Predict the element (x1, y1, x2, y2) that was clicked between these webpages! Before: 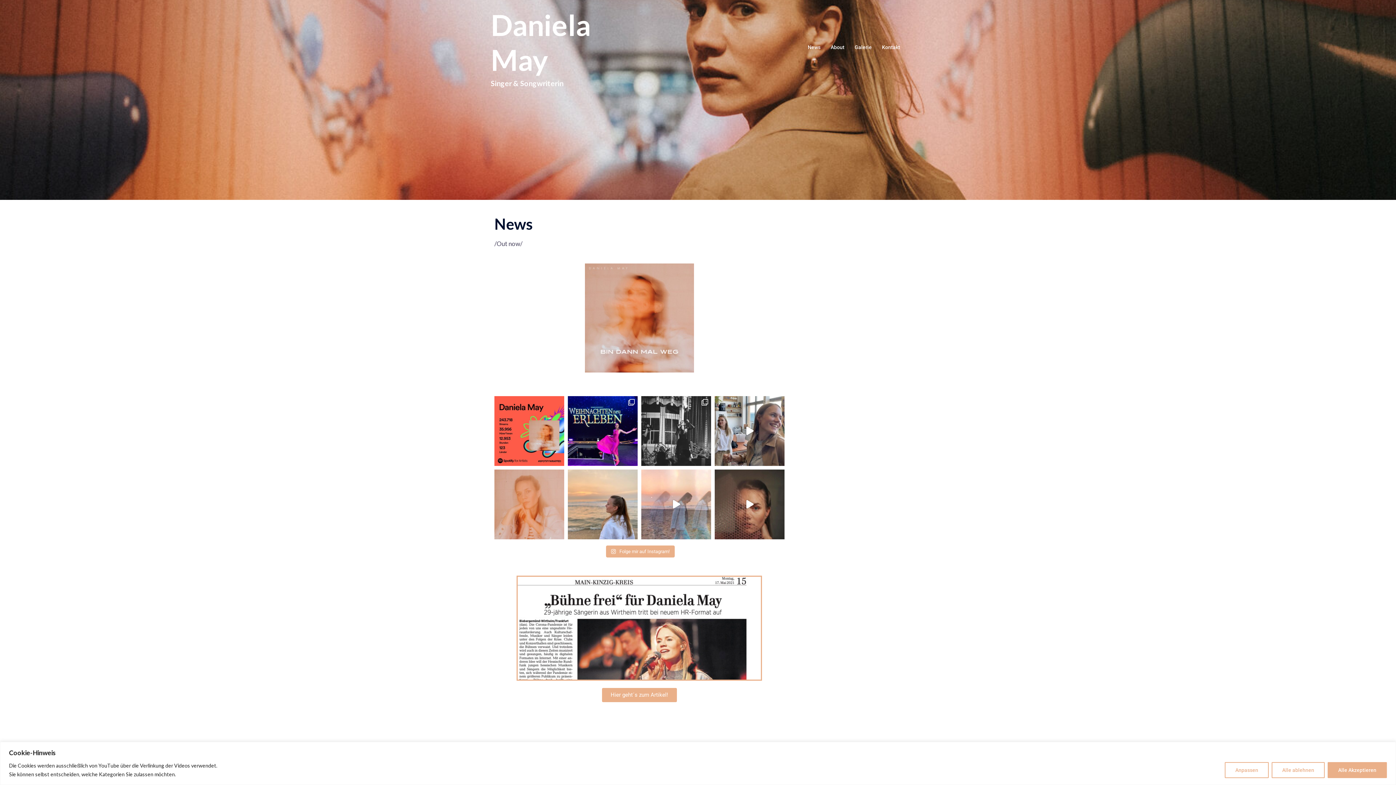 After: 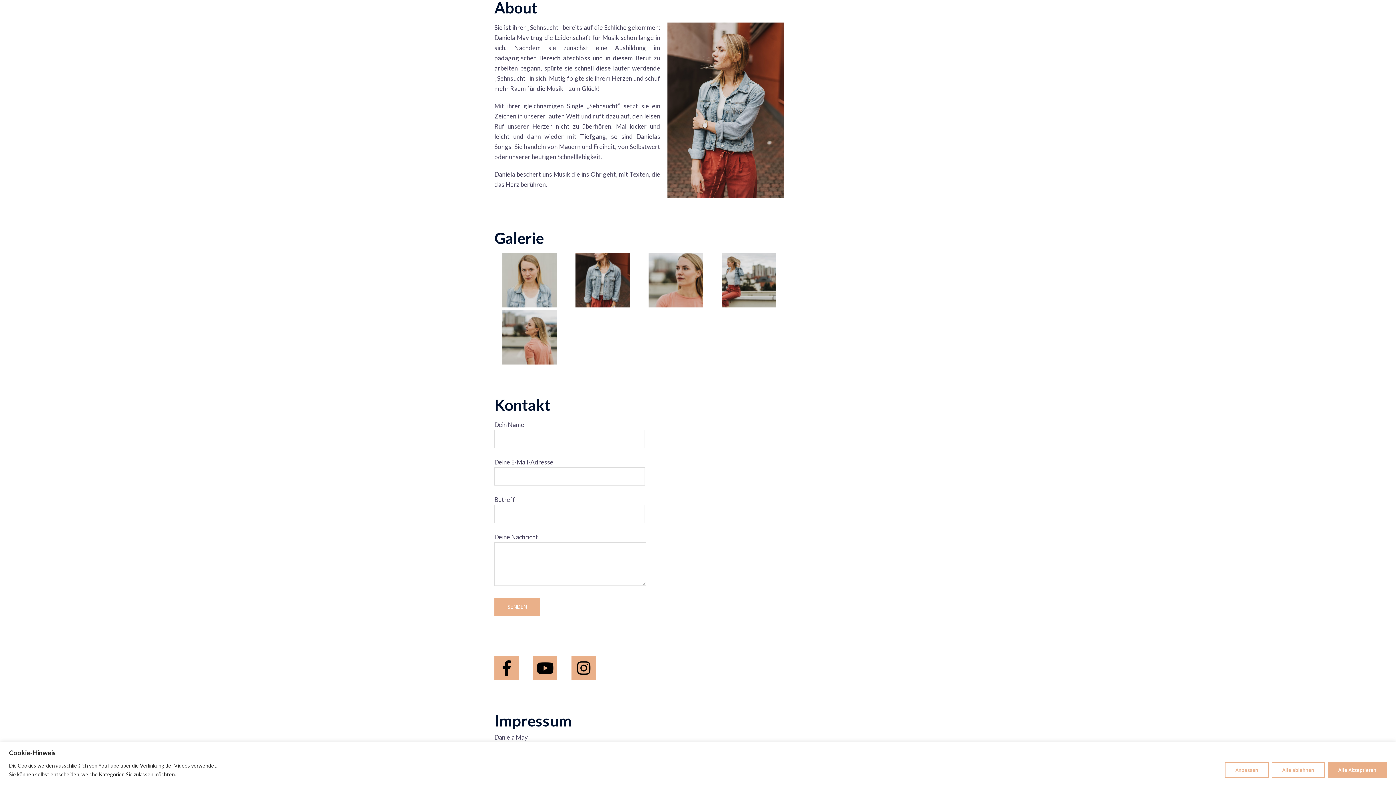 Action: label: About bbox: (830, 43, 844, 51)